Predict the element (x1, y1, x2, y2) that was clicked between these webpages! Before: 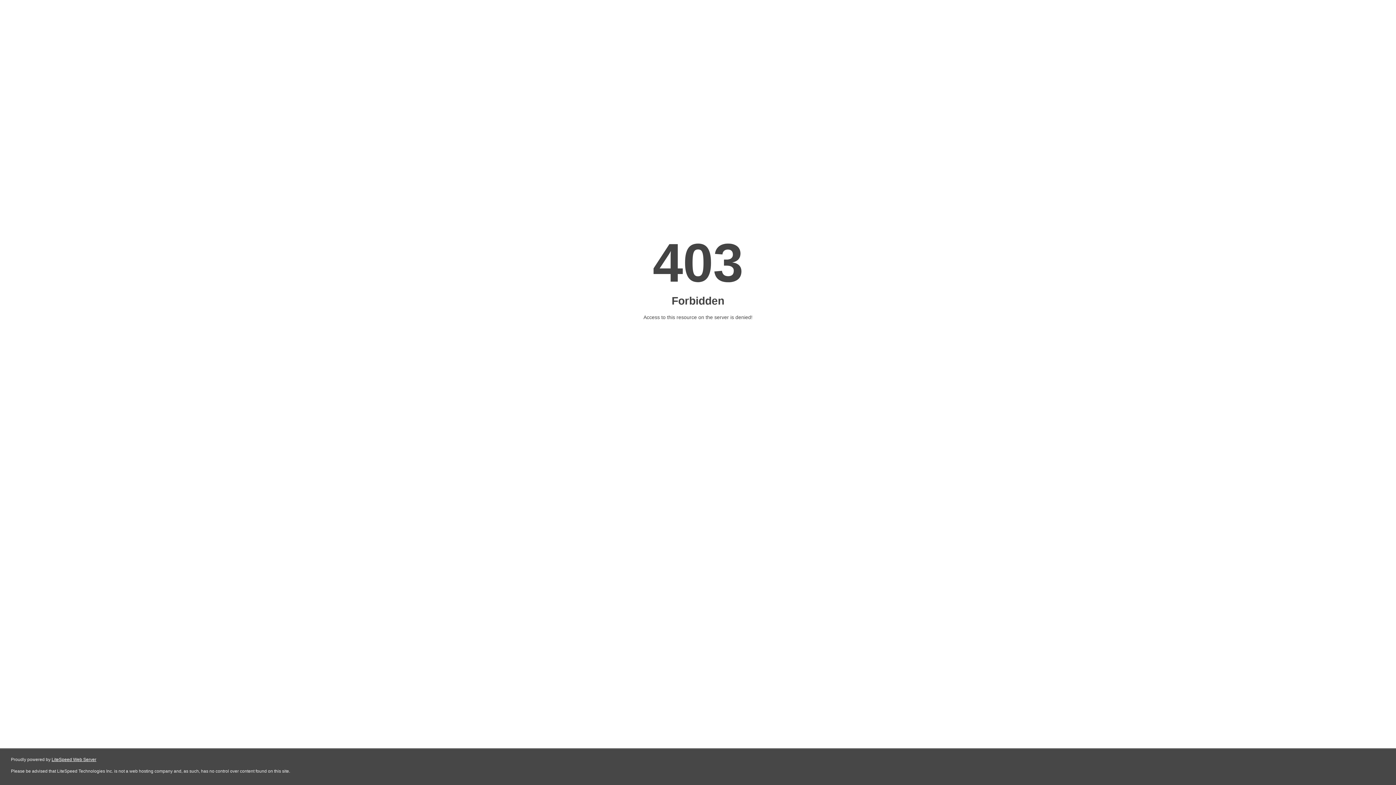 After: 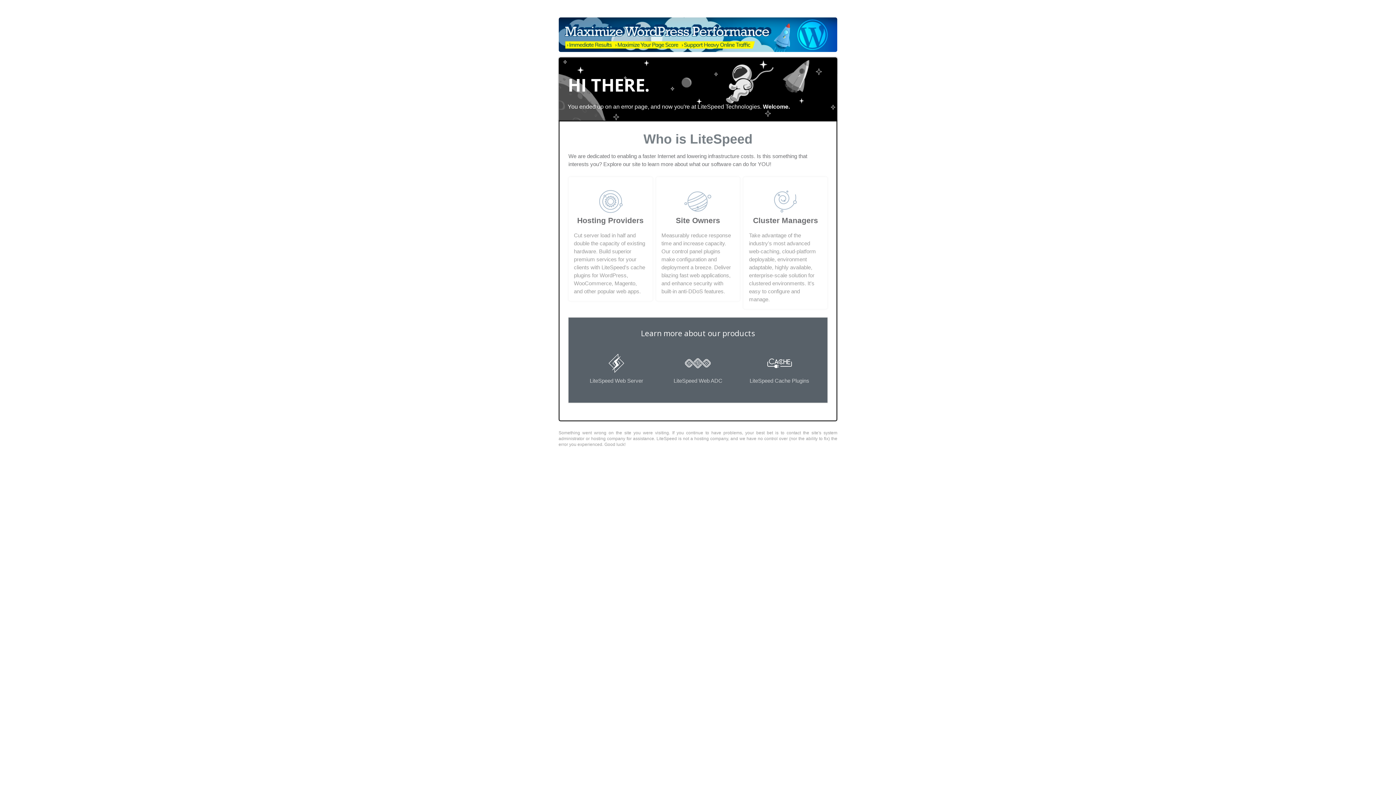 Action: label: LiteSpeed Web Server bbox: (51, 757, 96, 762)